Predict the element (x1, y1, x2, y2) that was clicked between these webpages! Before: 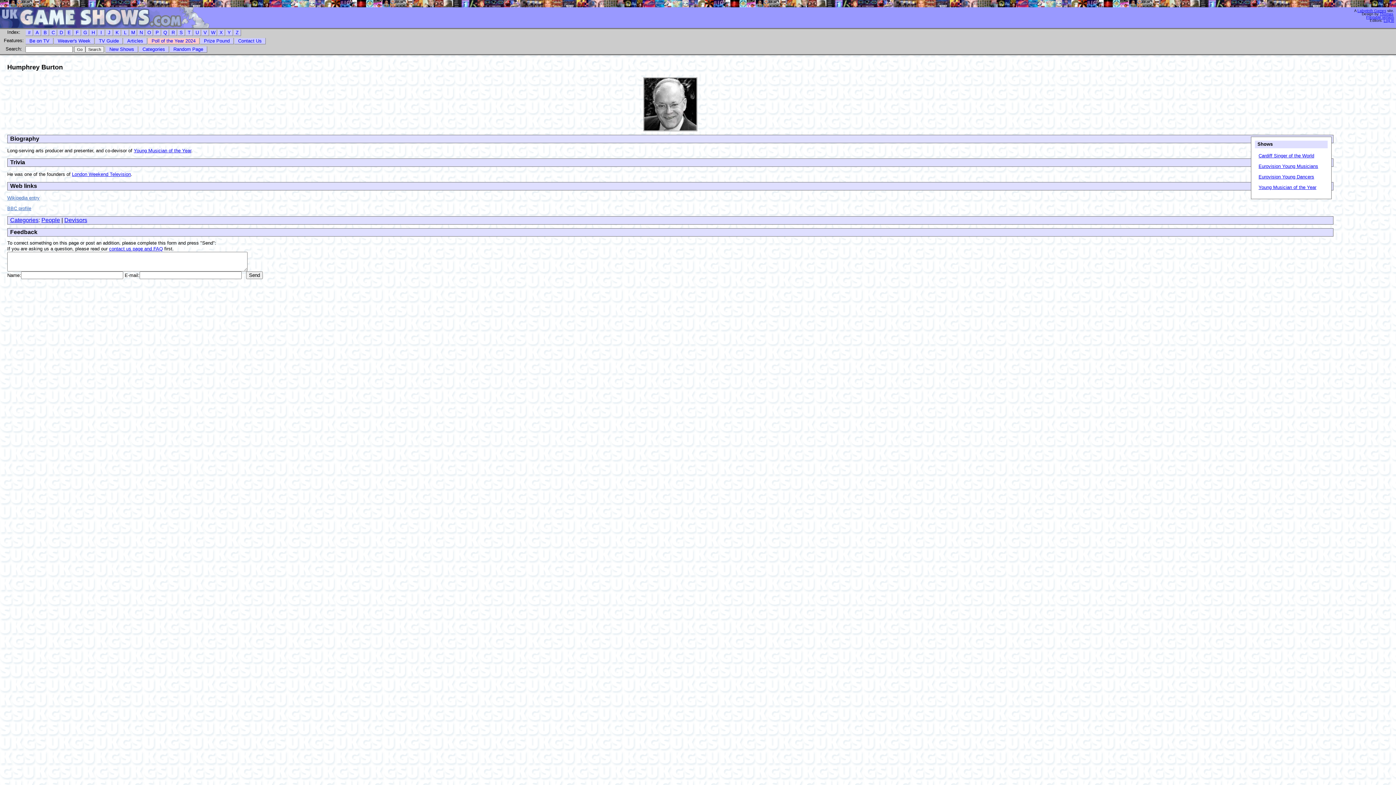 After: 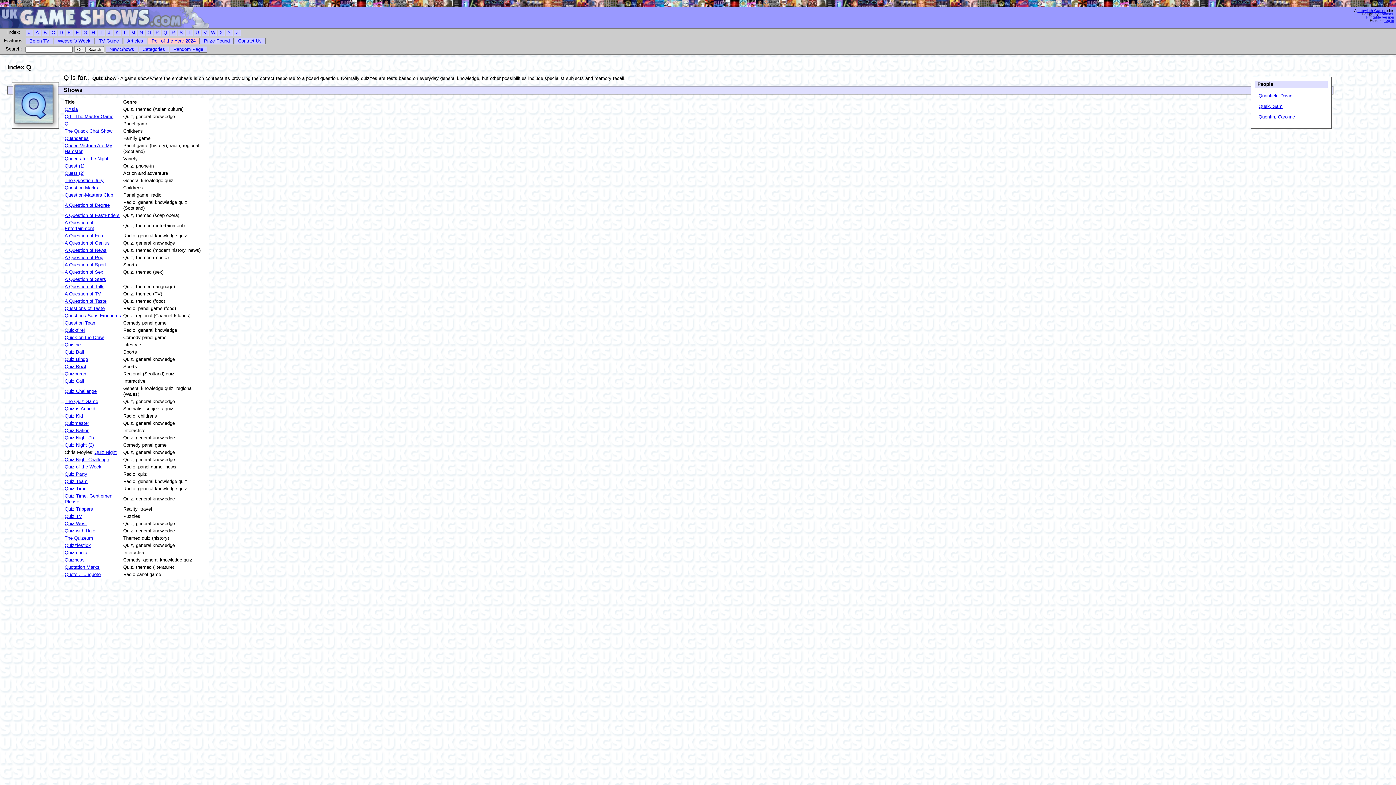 Action: bbox: (161, 29, 169, 36) label: Q